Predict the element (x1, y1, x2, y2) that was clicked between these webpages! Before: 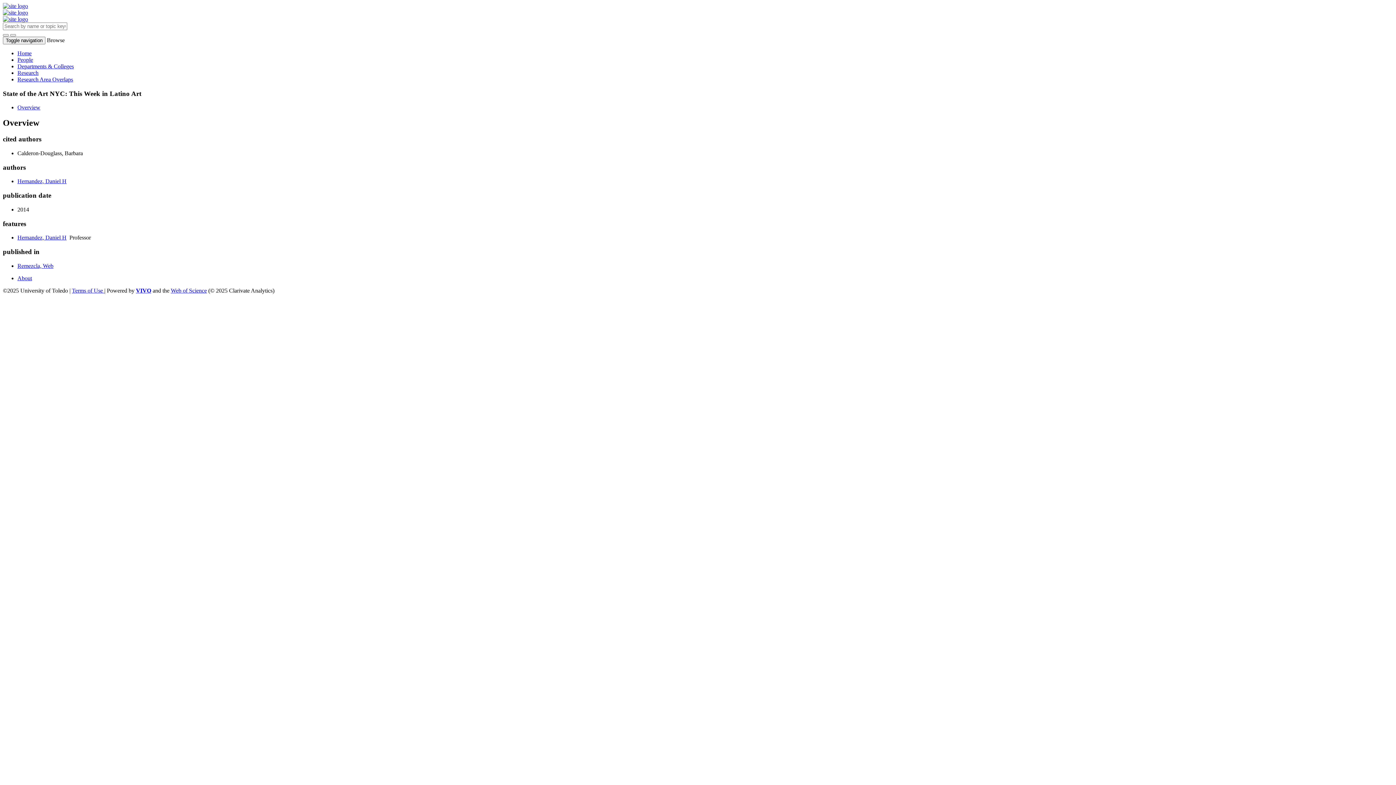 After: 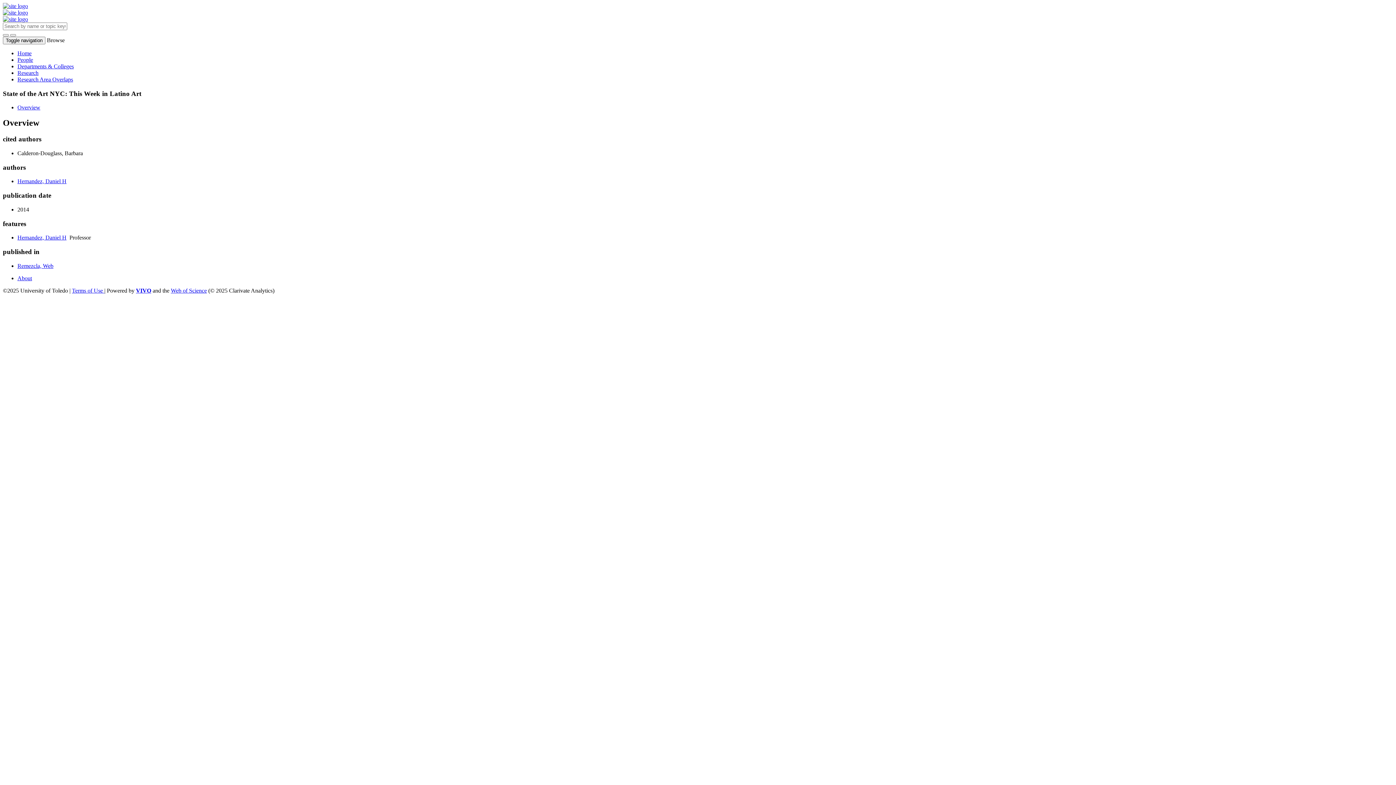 Action: label: Web of Science bbox: (170, 287, 206, 293)